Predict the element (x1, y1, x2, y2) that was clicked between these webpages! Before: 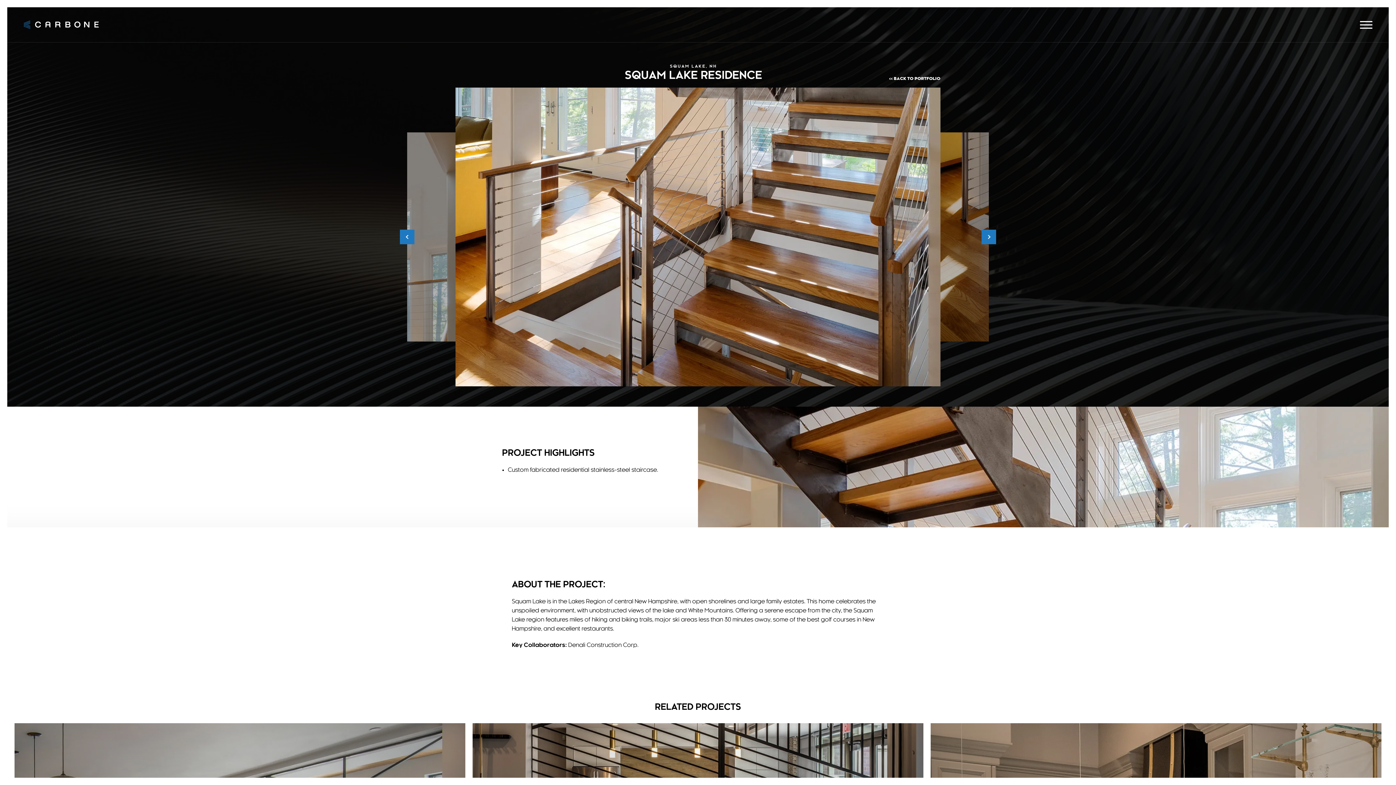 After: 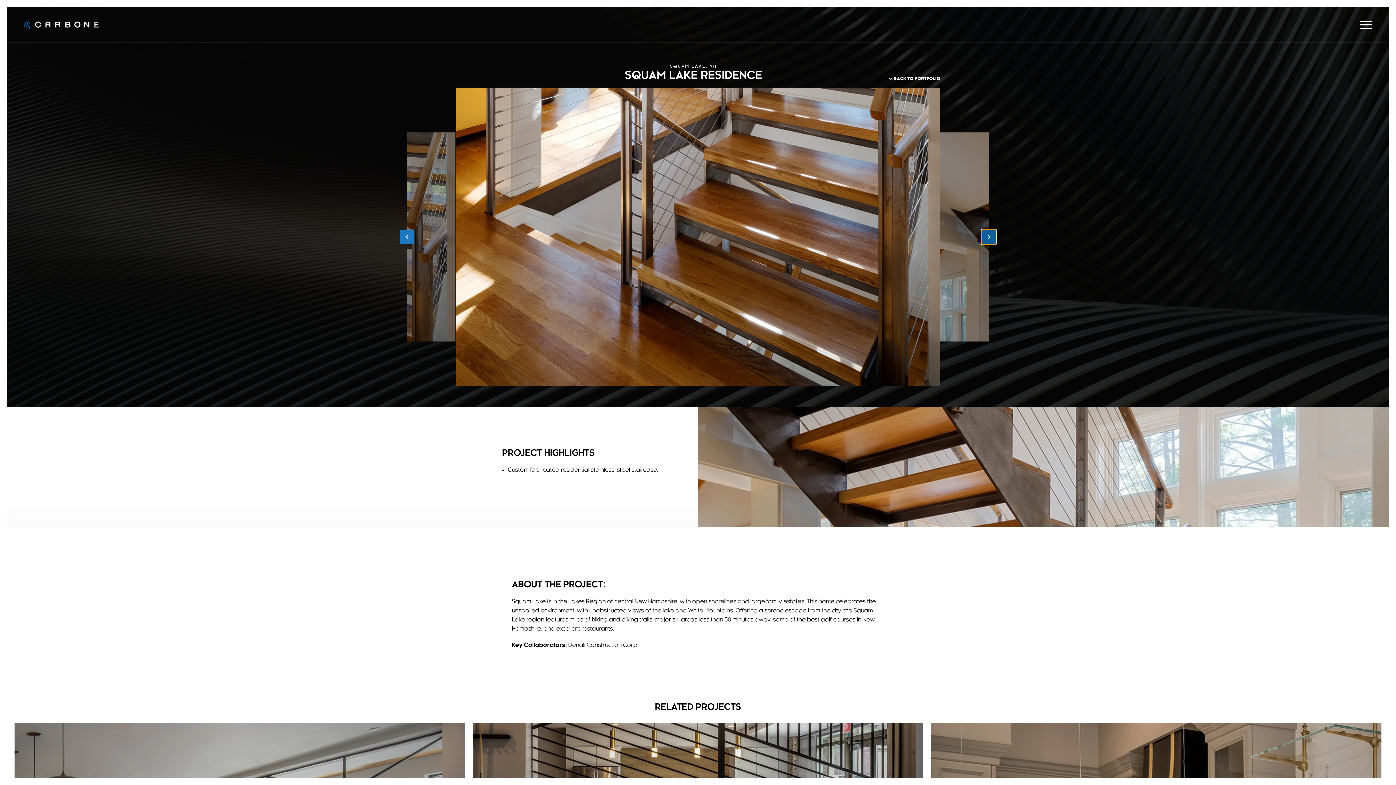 Action: label: Next bbox: (981, 229, 996, 244)